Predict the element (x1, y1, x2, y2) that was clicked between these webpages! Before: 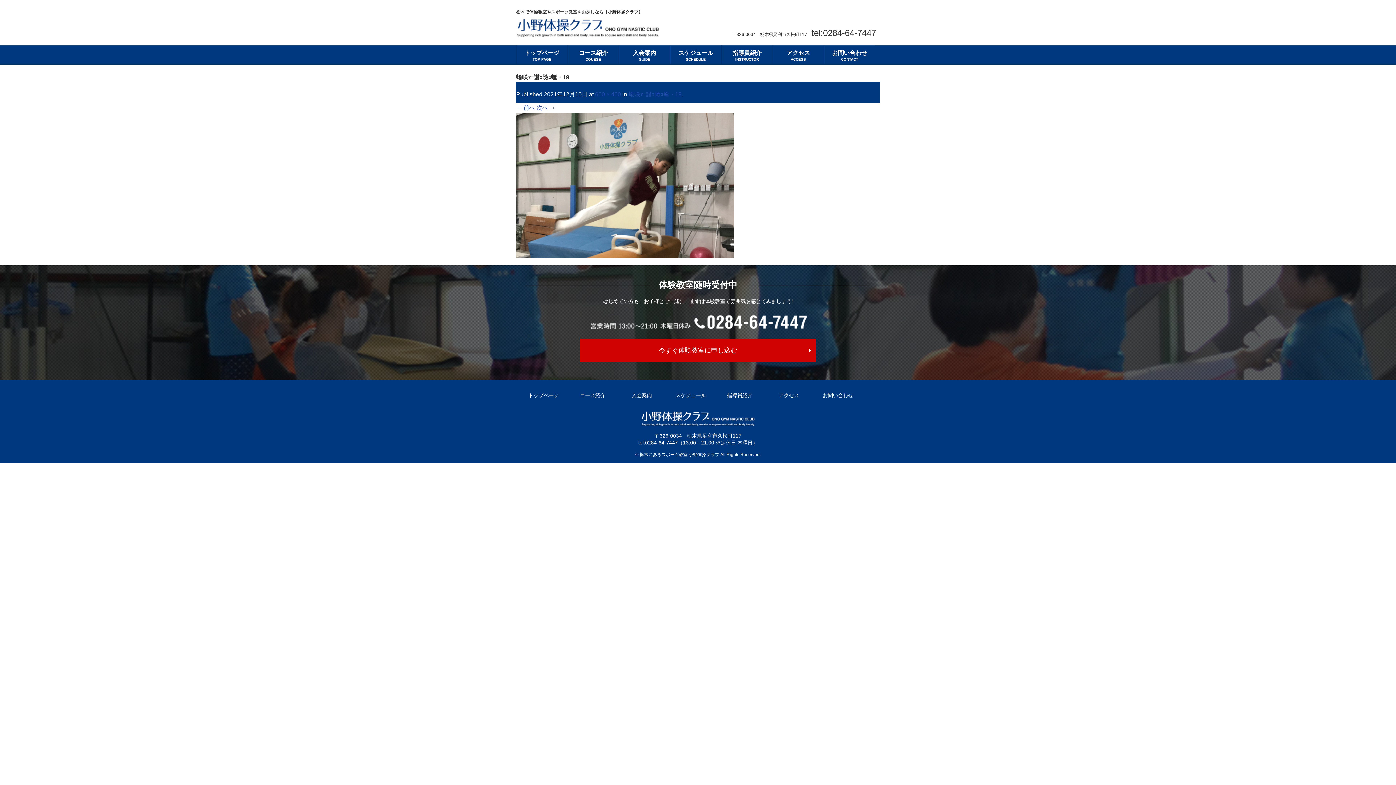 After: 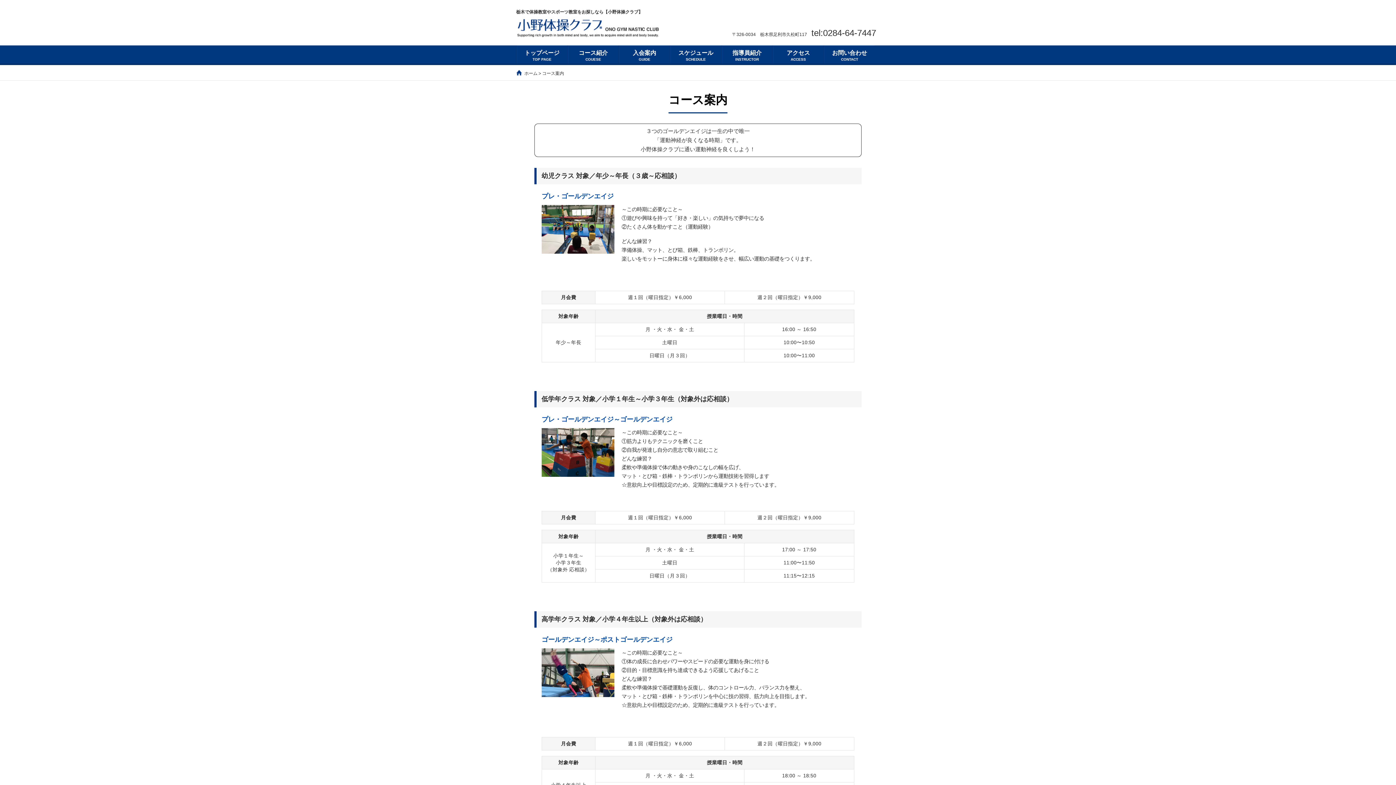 Action: label: コース紹介 bbox: (580, 392, 605, 398)